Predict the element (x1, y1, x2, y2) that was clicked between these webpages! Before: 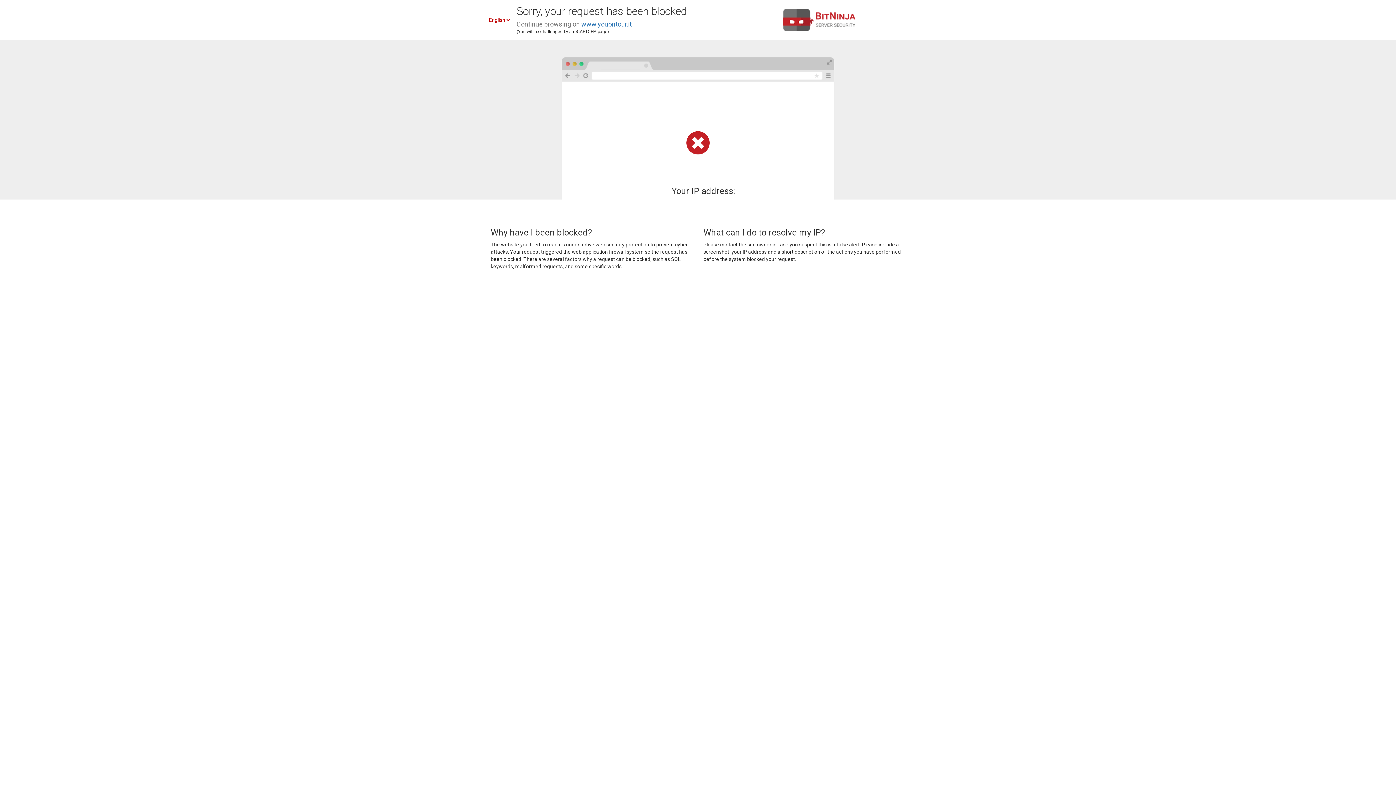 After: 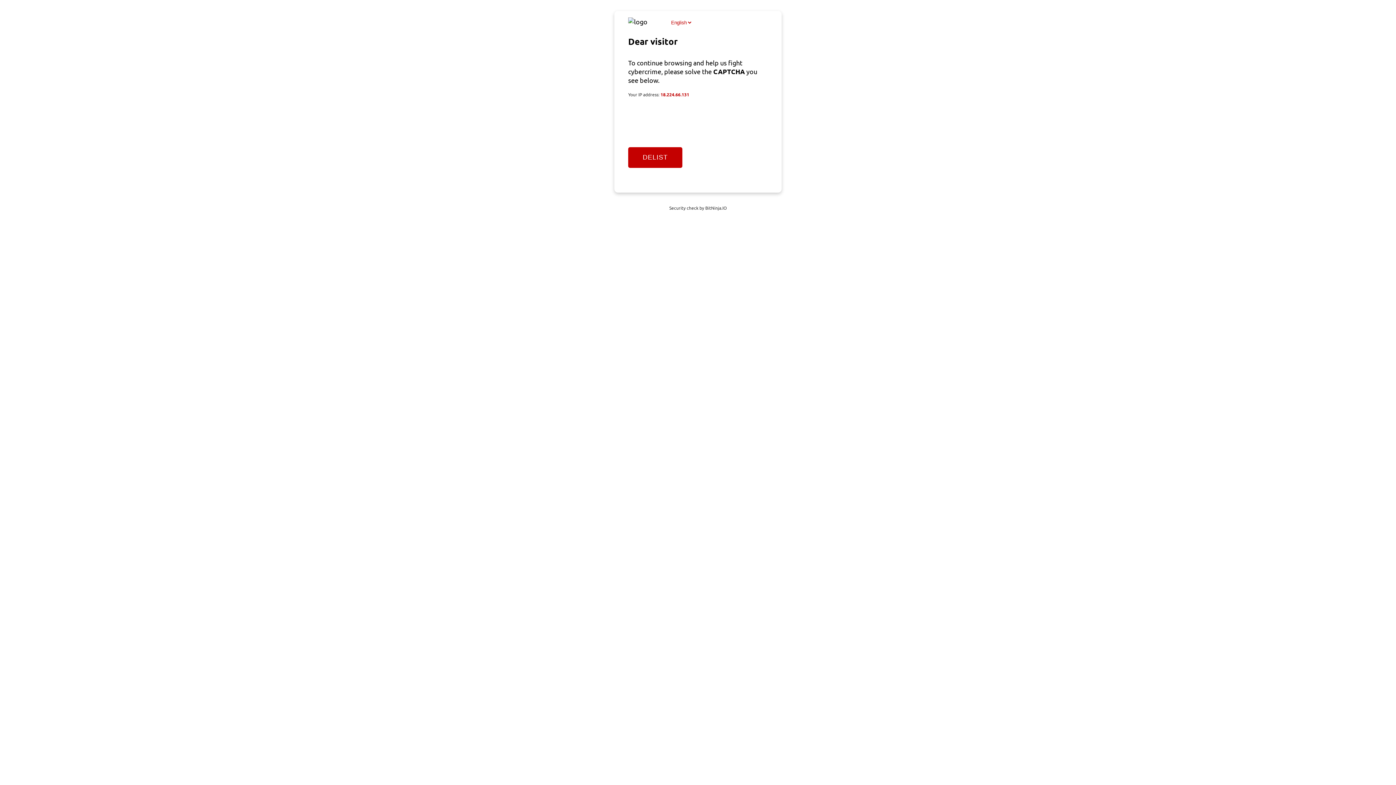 Action: label: www.youontour.it bbox: (581, 20, 632, 28)